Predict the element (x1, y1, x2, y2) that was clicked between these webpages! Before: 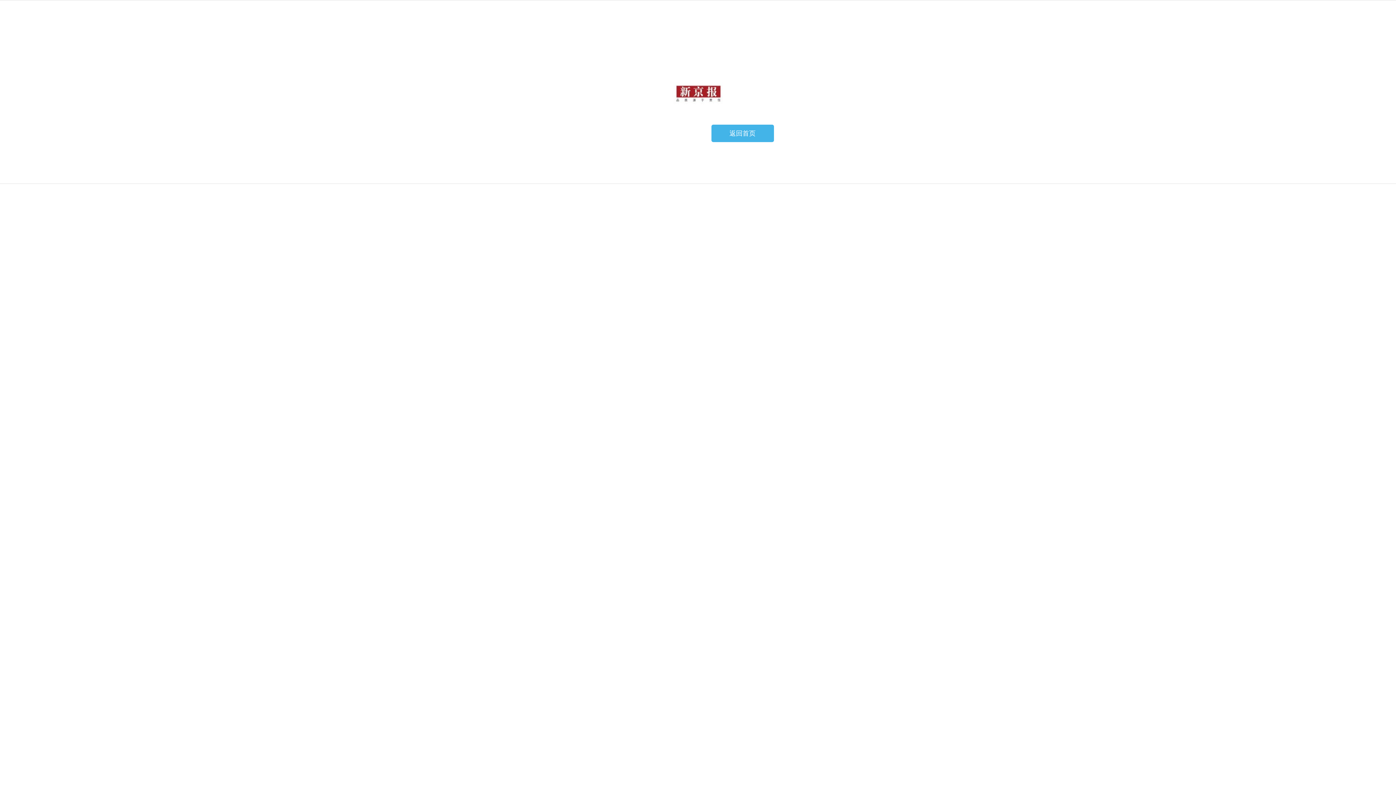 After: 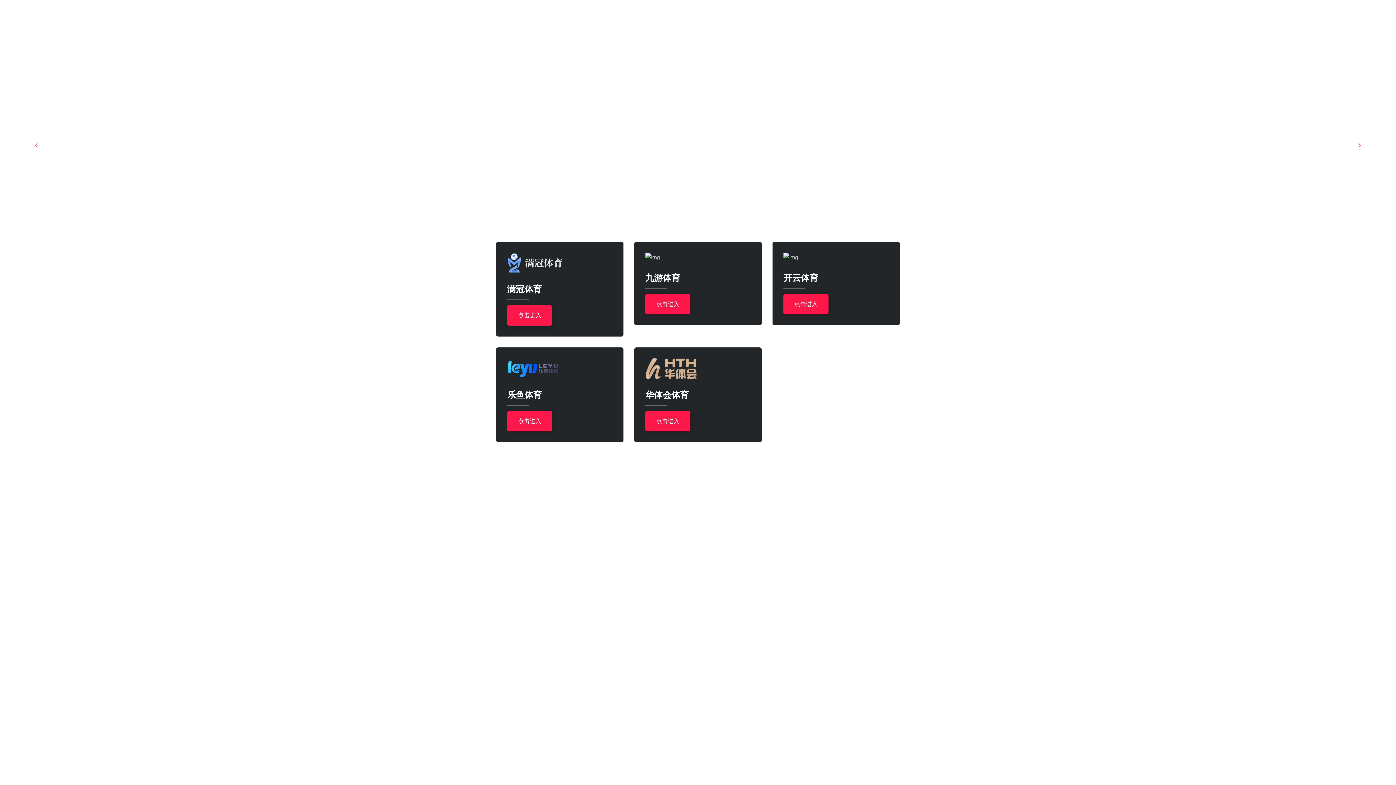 Action: label: 返回首页 bbox: (711, 124, 774, 142)